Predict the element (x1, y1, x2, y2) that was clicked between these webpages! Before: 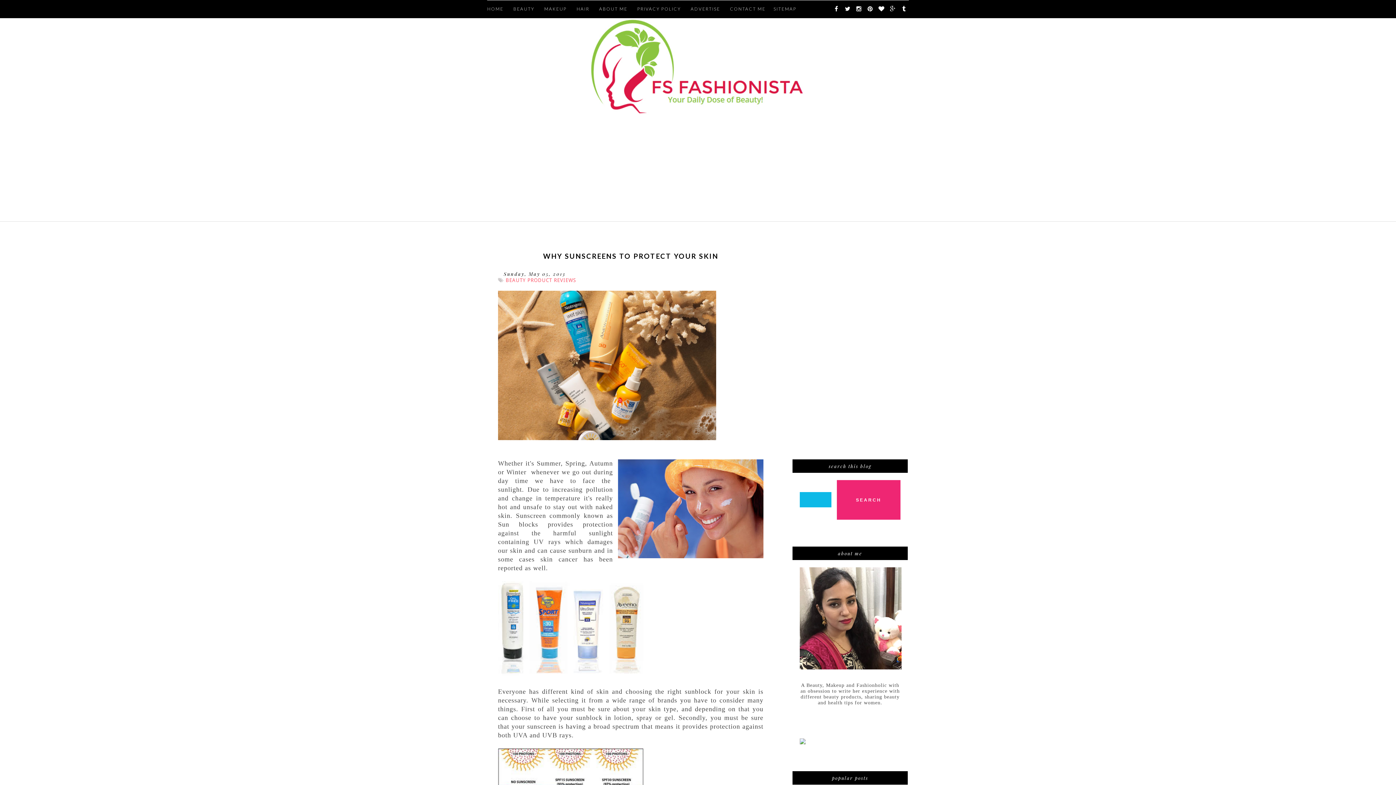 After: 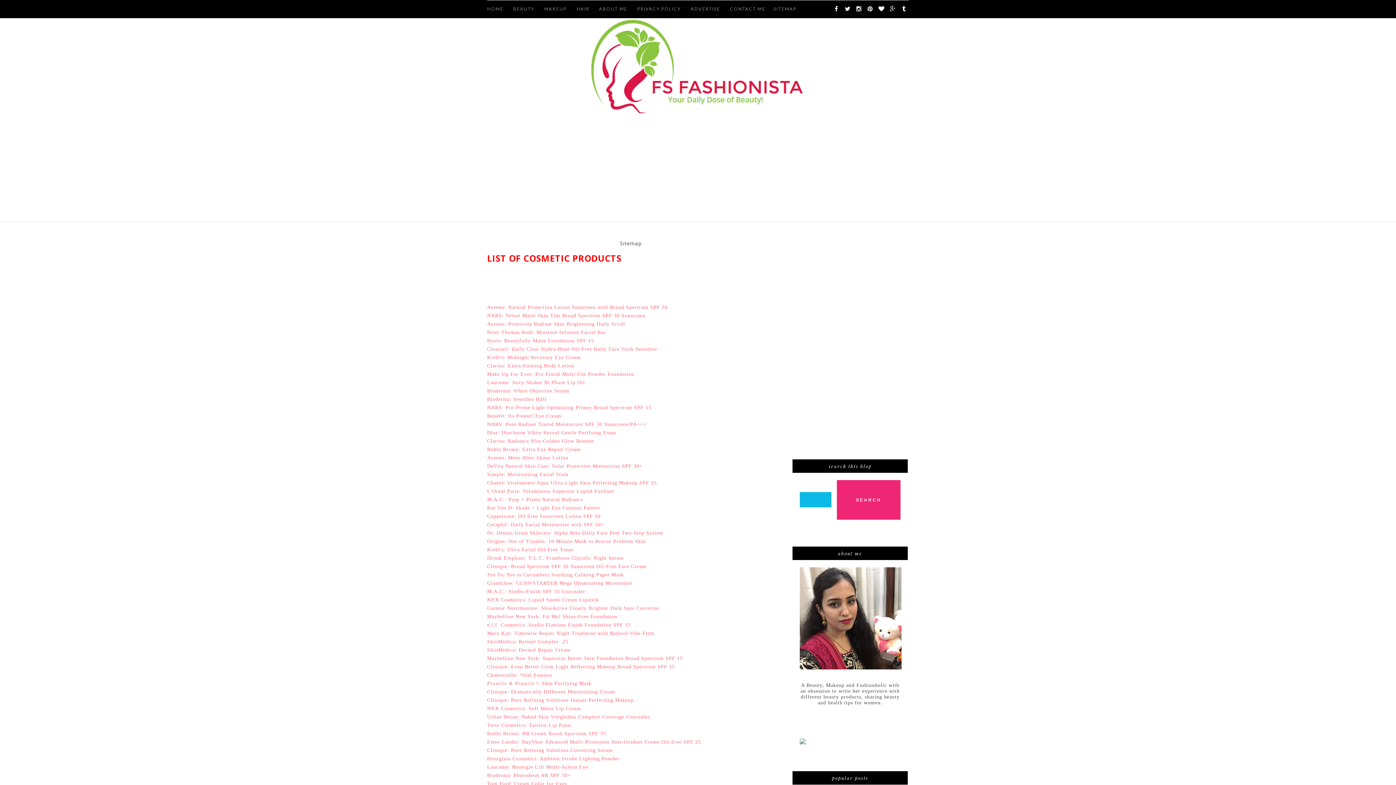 Action: label: SITEMAP bbox: (773, 0, 796, 18)